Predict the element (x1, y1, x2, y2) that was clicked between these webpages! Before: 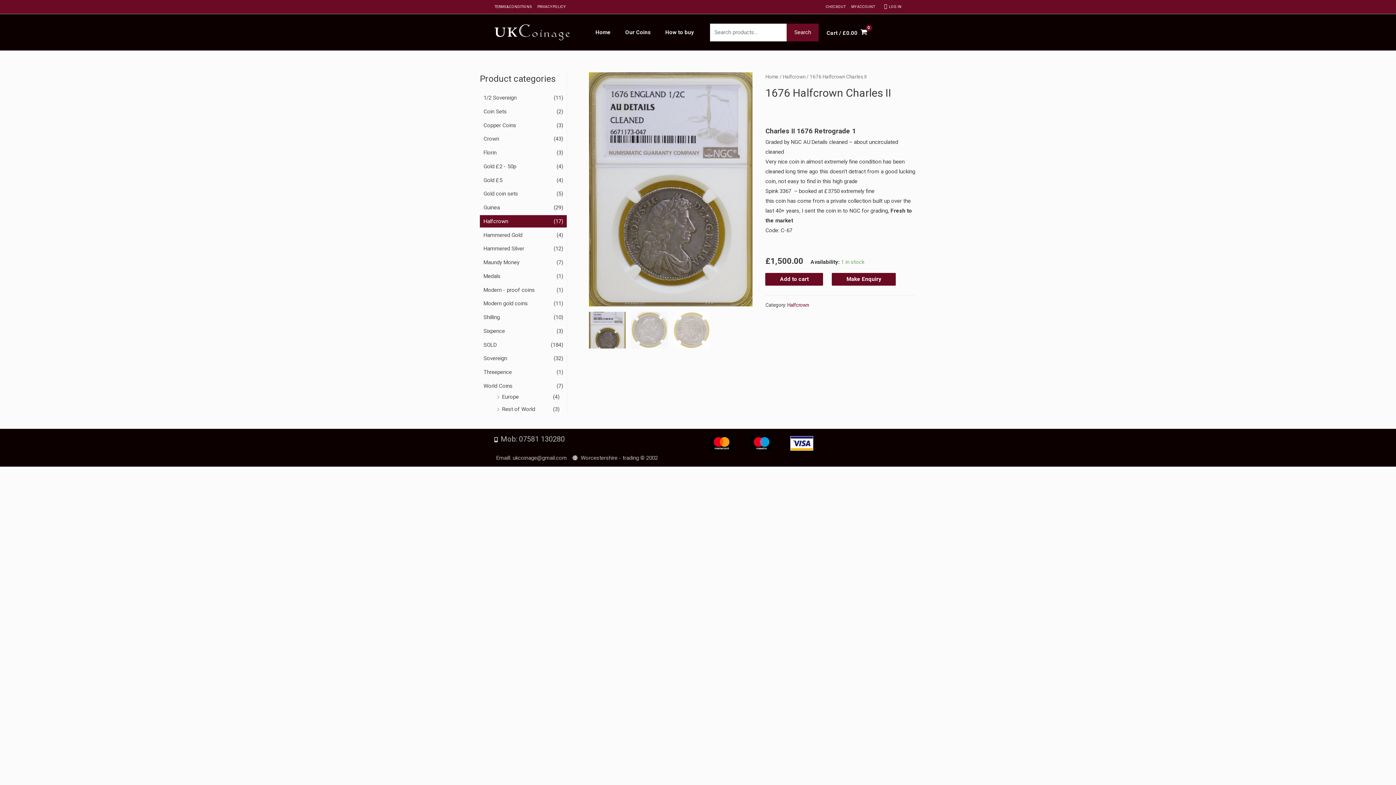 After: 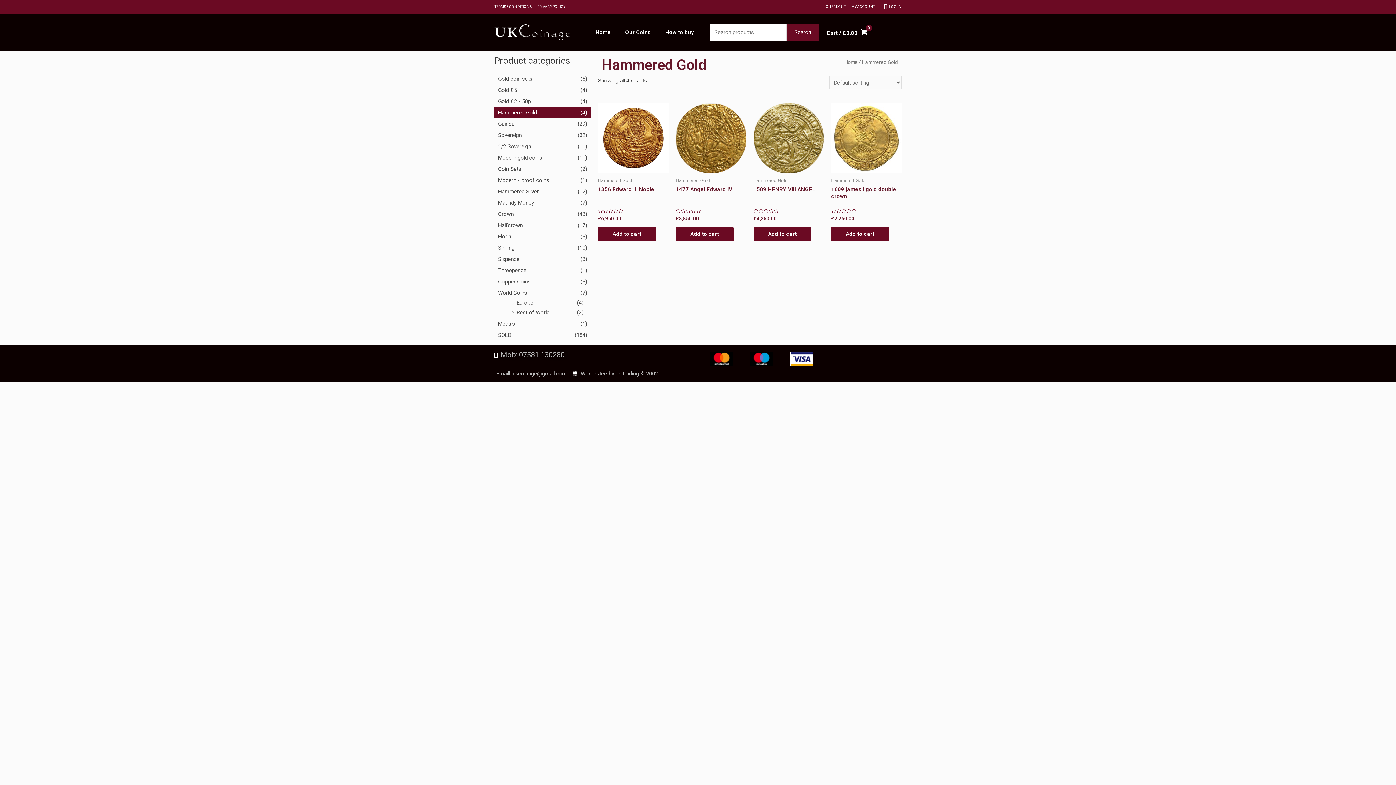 Action: bbox: (483, 231, 522, 238) label: Hammered Gold